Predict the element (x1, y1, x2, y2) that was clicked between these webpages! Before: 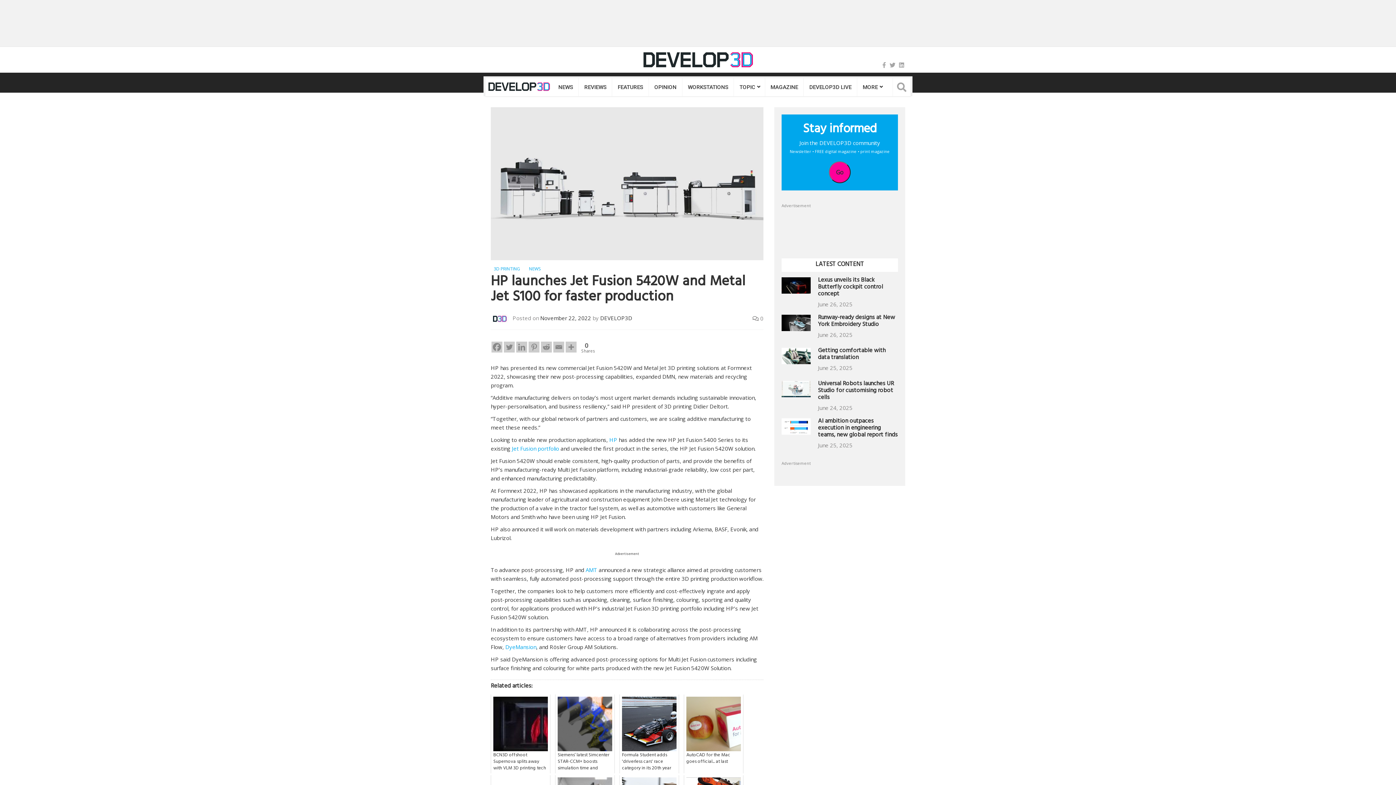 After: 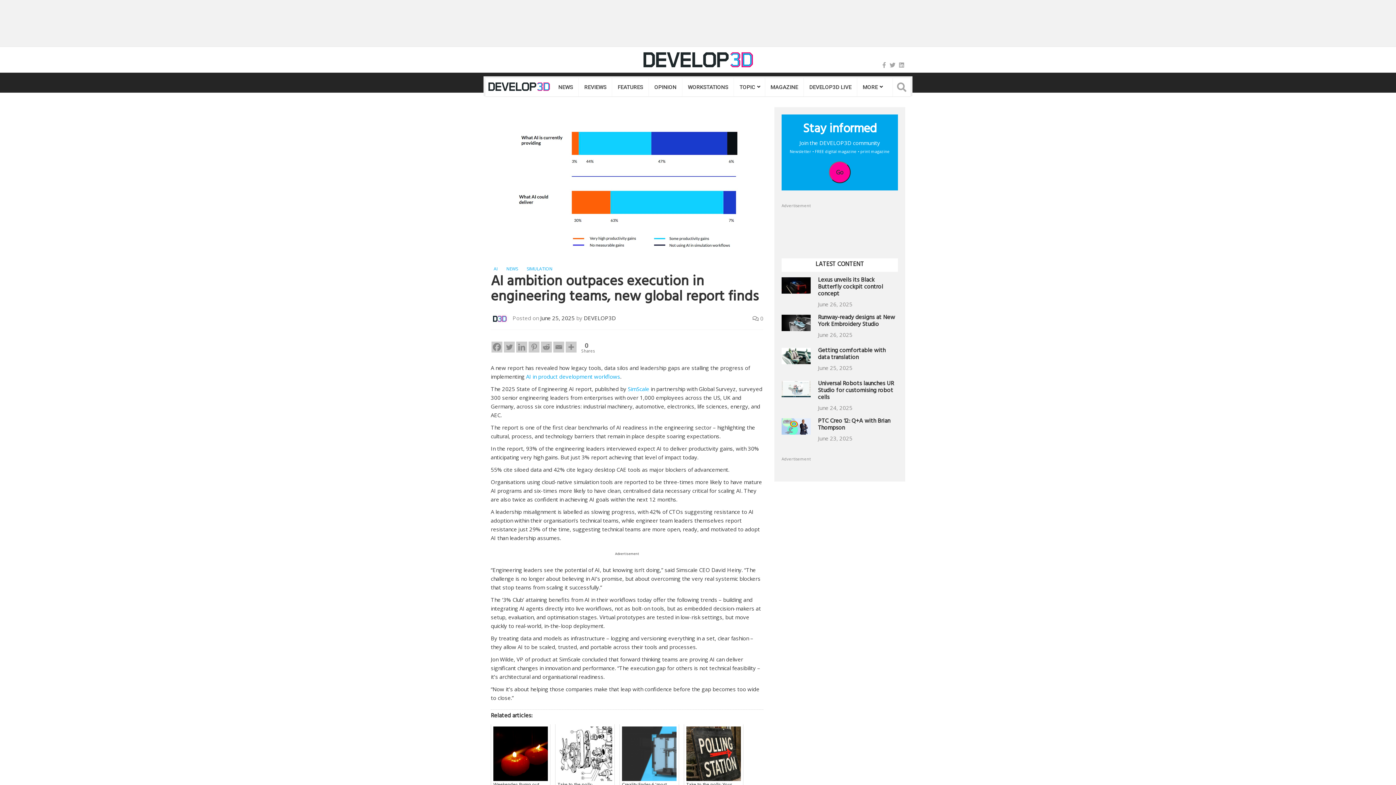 Action: bbox: (781, 418, 810, 434)